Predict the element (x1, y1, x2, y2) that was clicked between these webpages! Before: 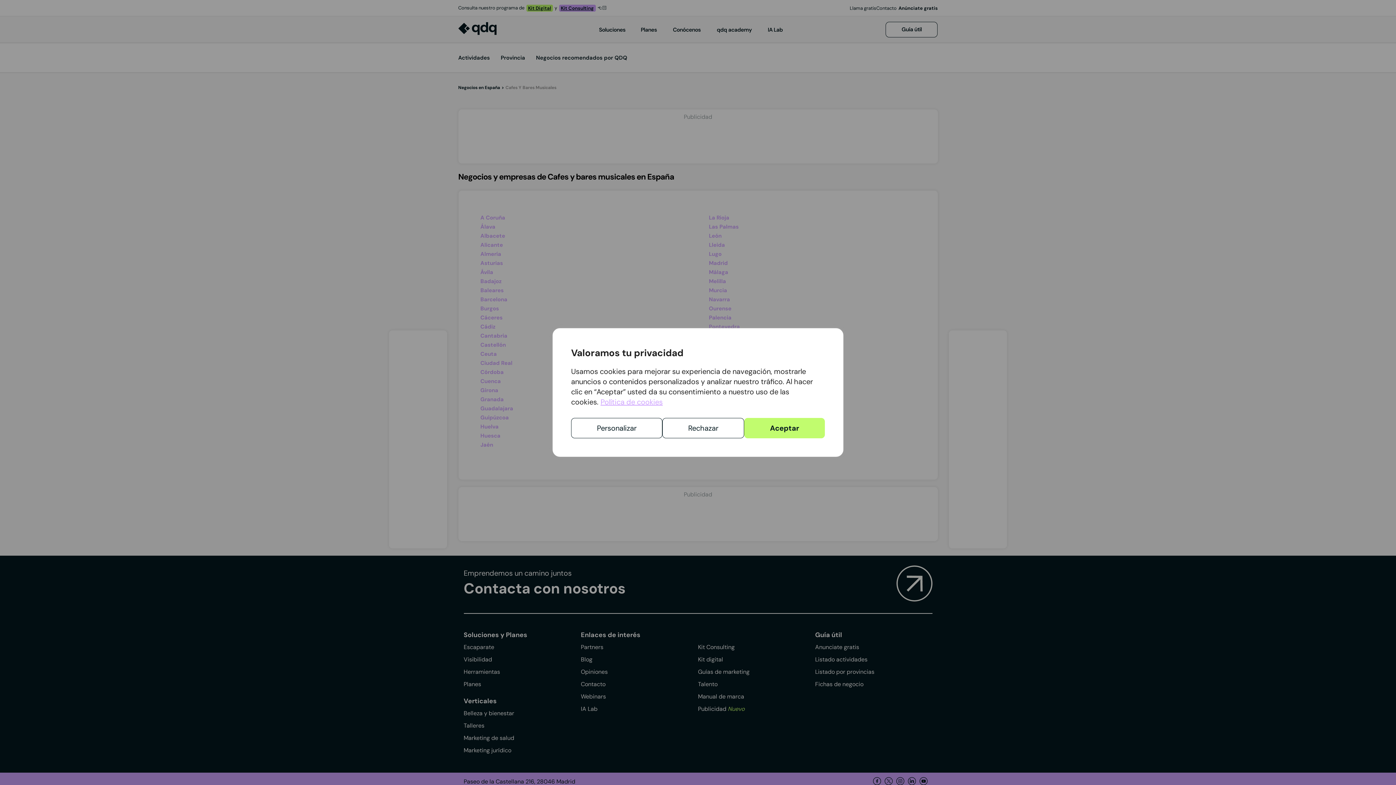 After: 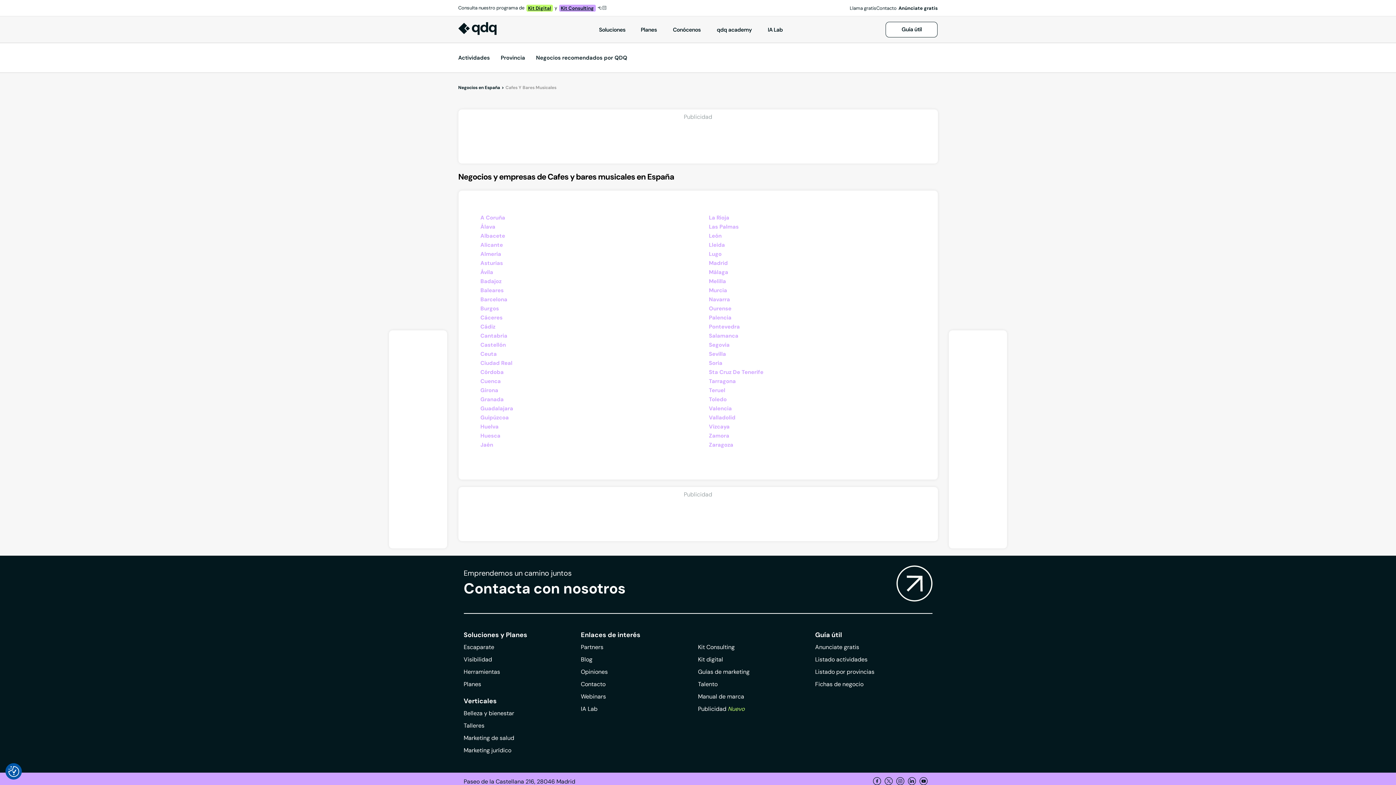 Action: bbox: (744, 418, 825, 438) label: Aceptar